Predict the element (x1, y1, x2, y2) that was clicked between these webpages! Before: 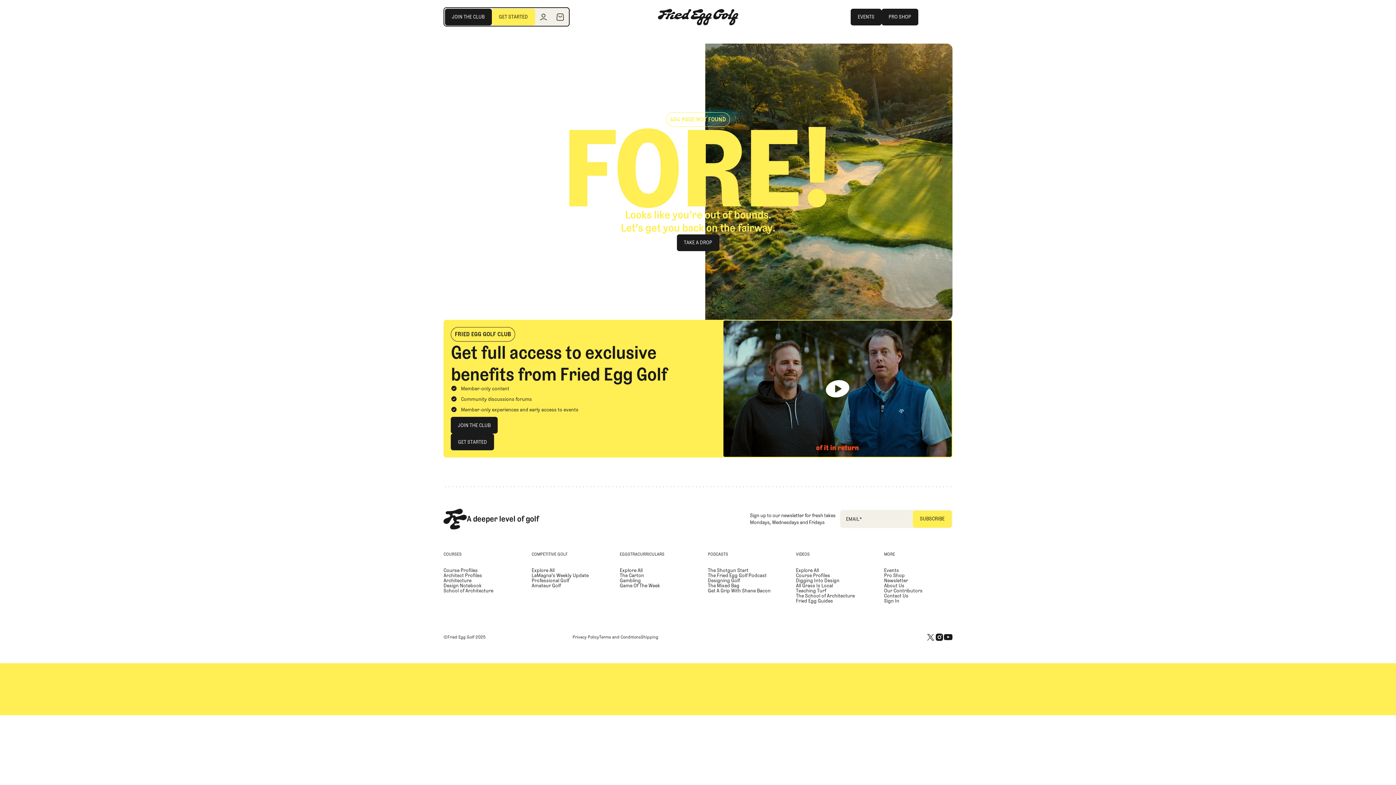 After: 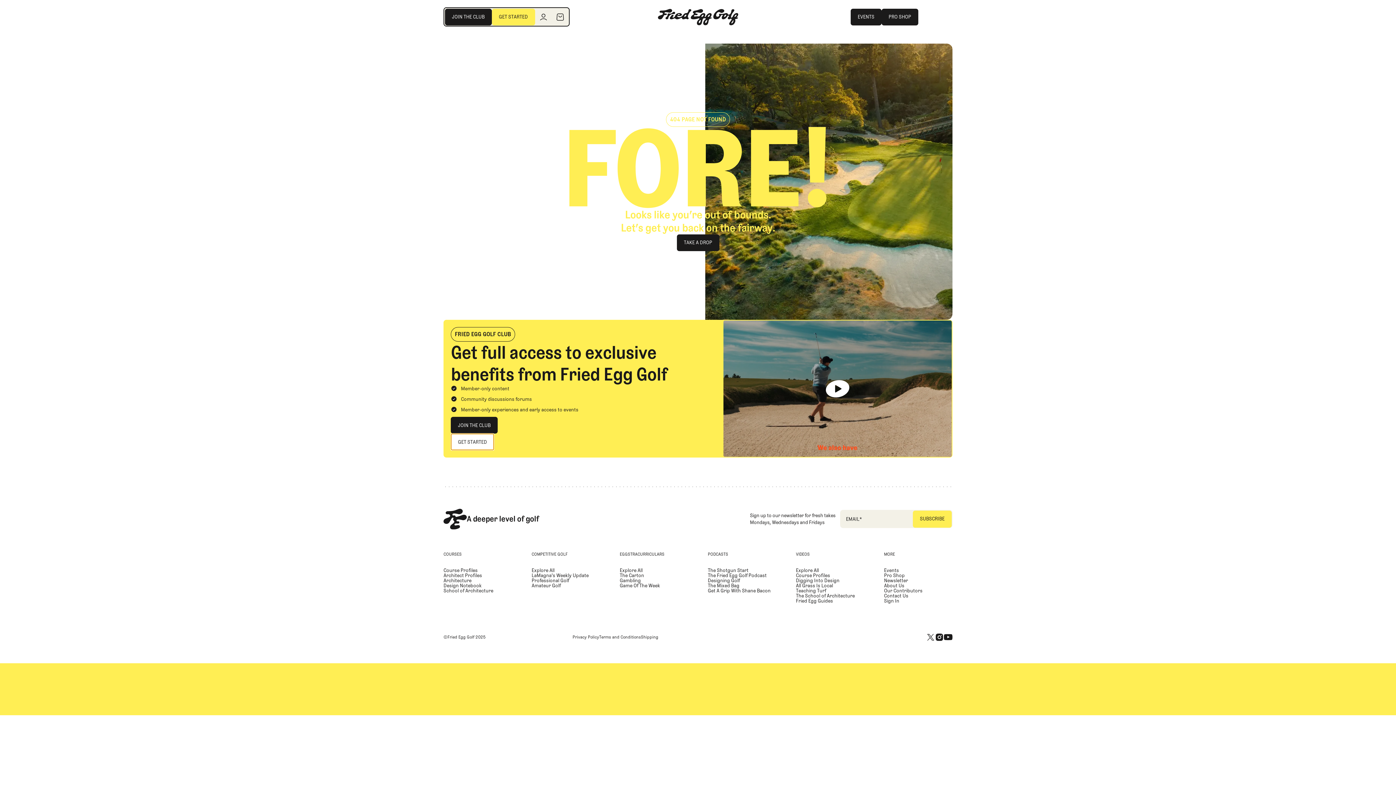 Action: label: Get Started bbox: (450, 433, 494, 450)